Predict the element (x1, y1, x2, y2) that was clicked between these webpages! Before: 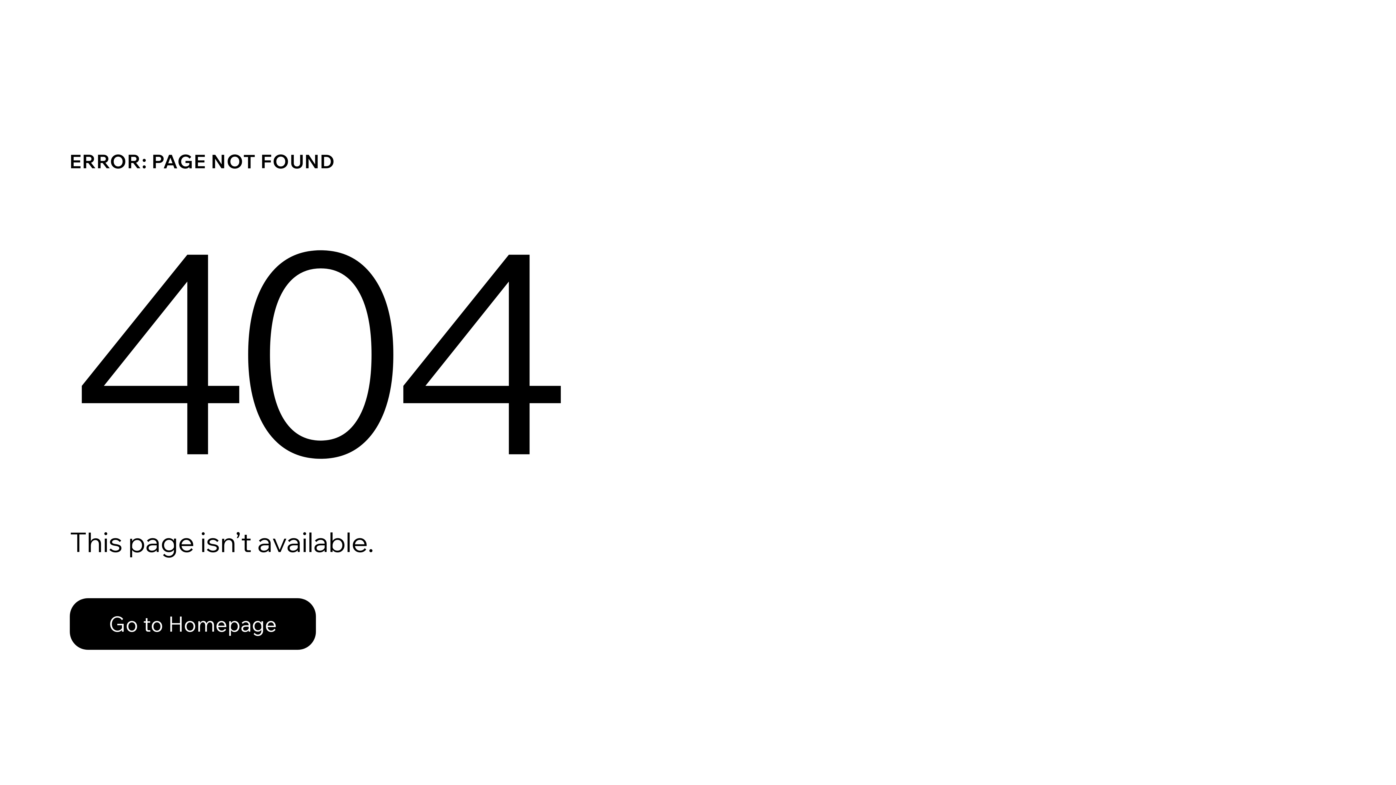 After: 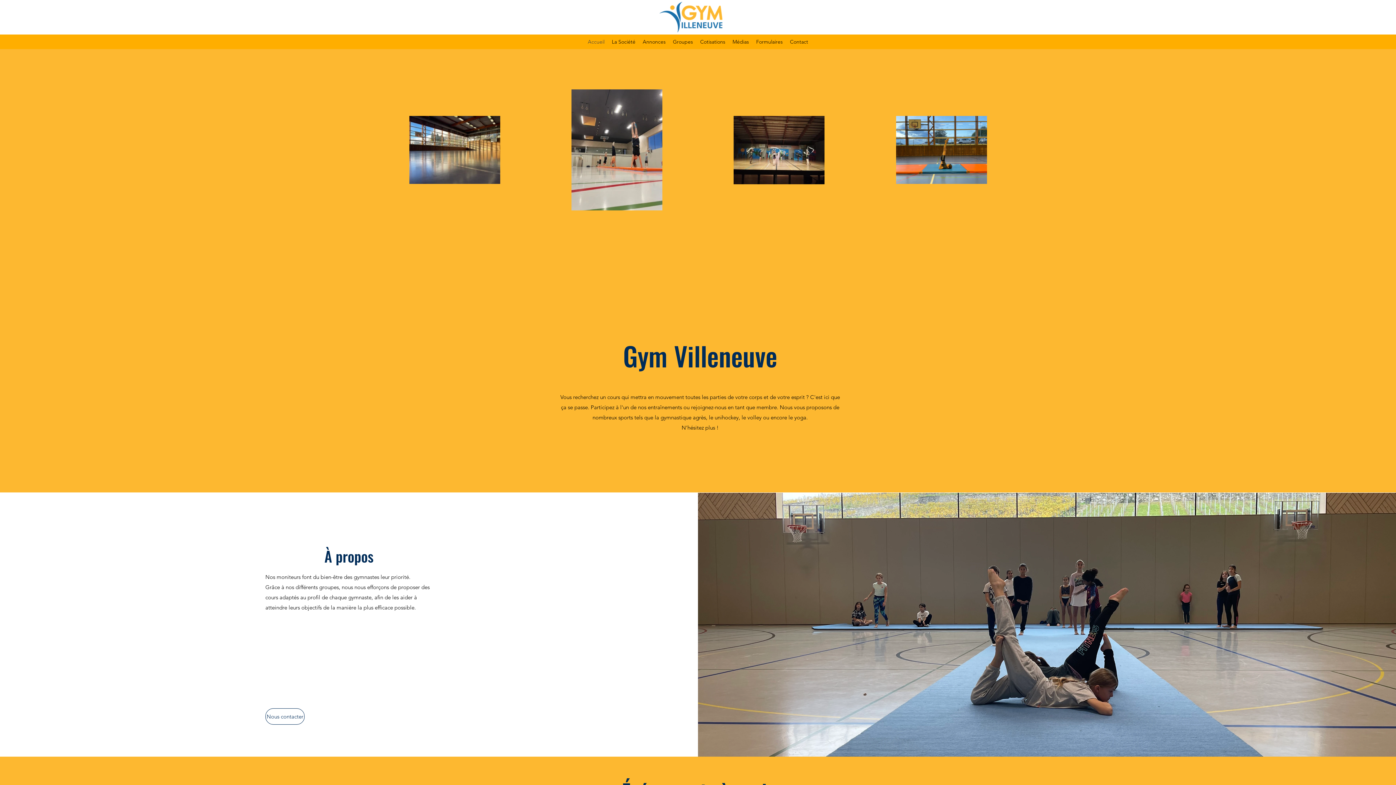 Action: label: Go to Homepage bbox: (69, 598, 316, 650)